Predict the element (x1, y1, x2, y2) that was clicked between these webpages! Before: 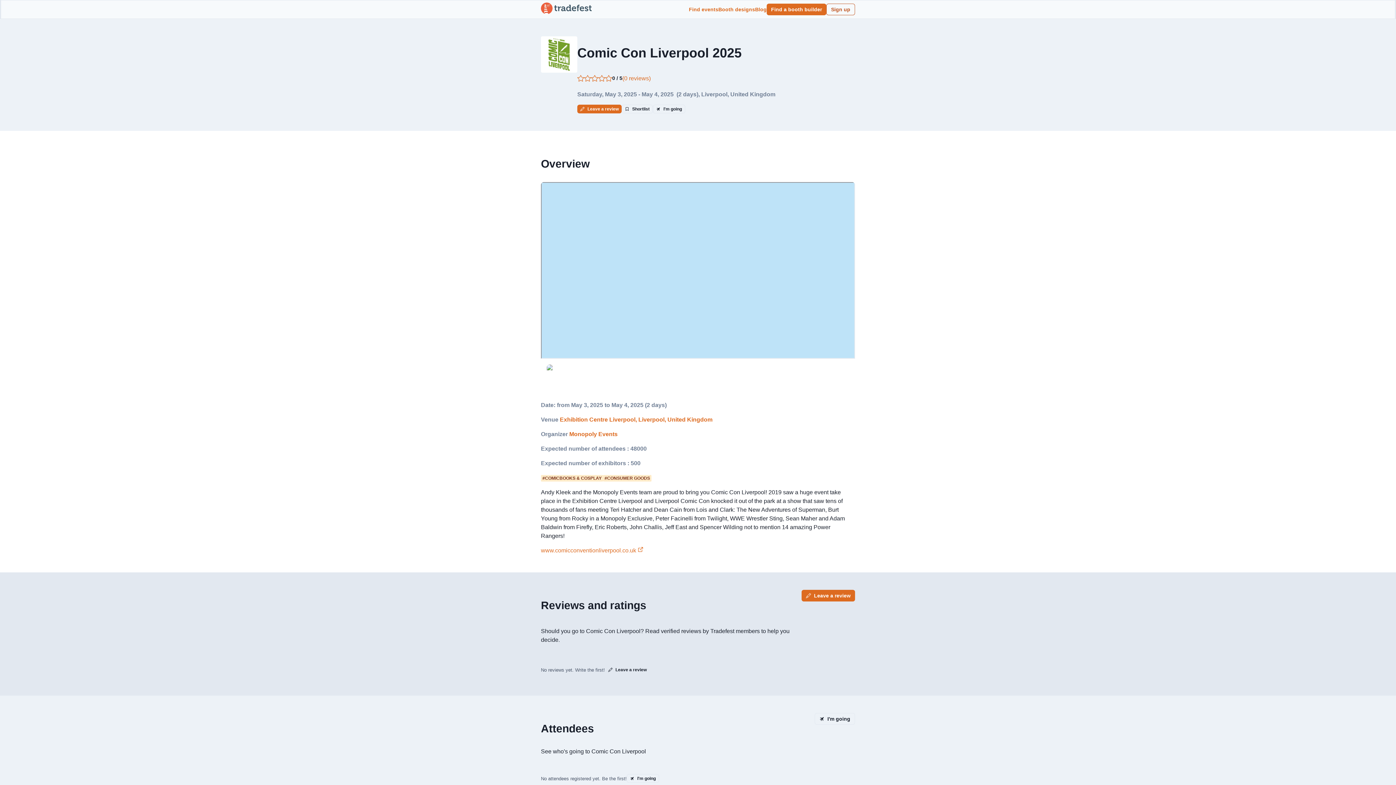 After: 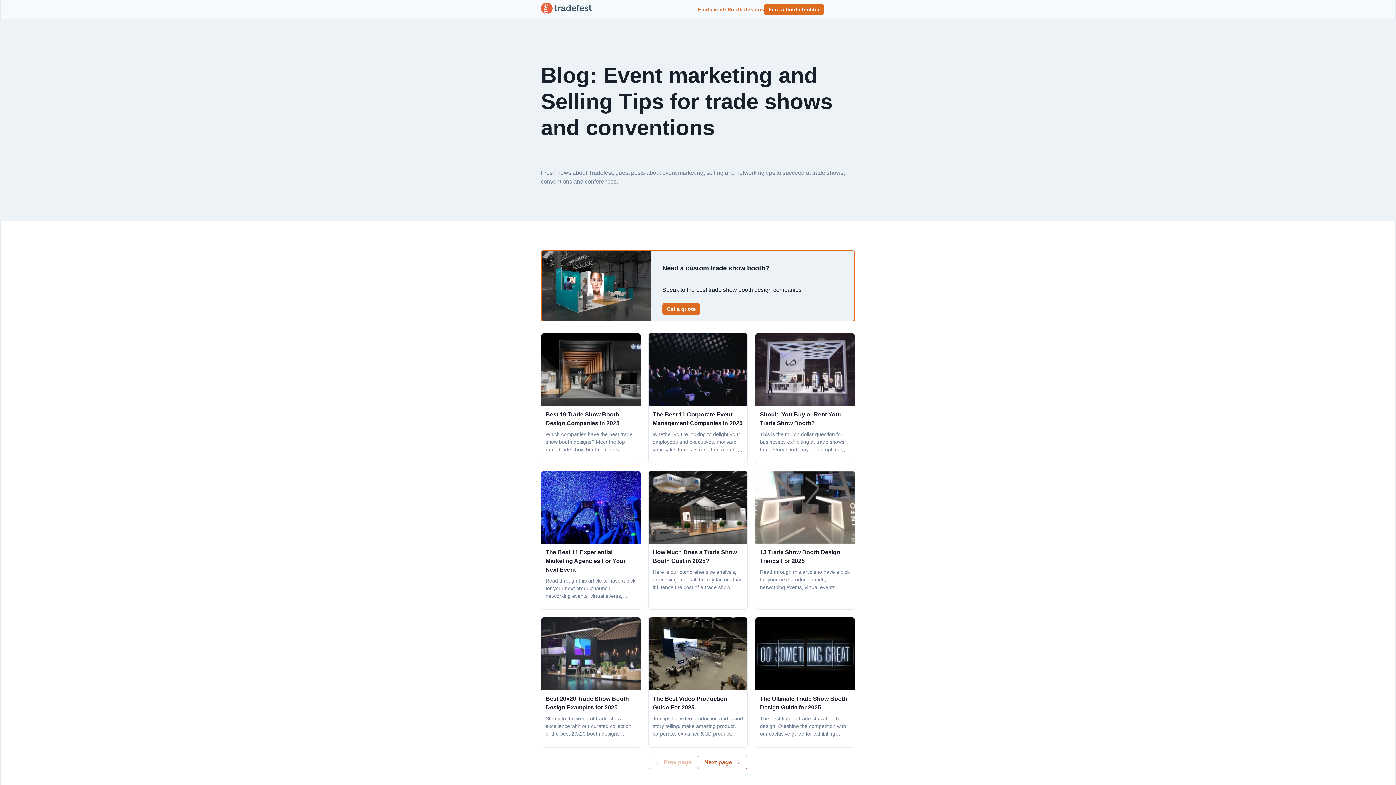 Action: bbox: (755, 6, 766, 12) label: Blog